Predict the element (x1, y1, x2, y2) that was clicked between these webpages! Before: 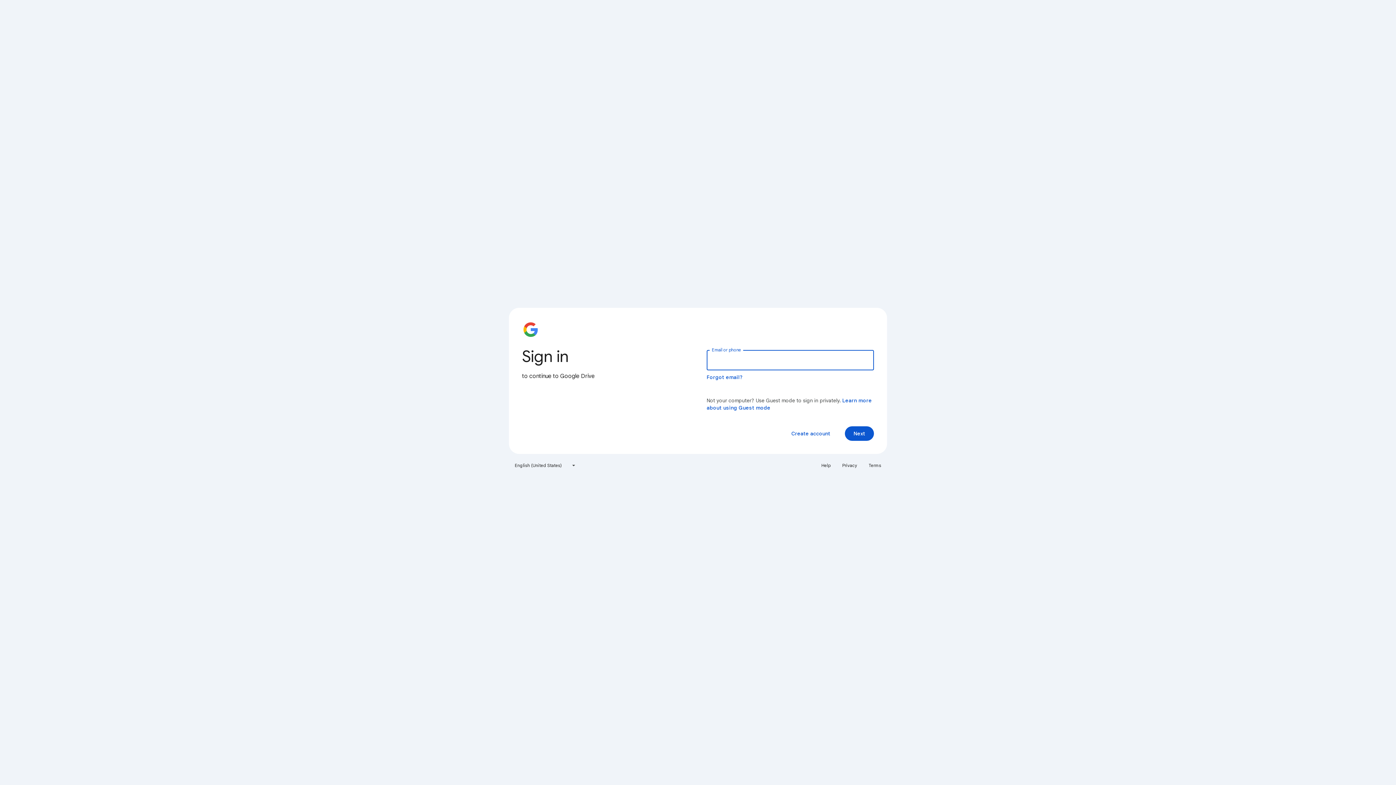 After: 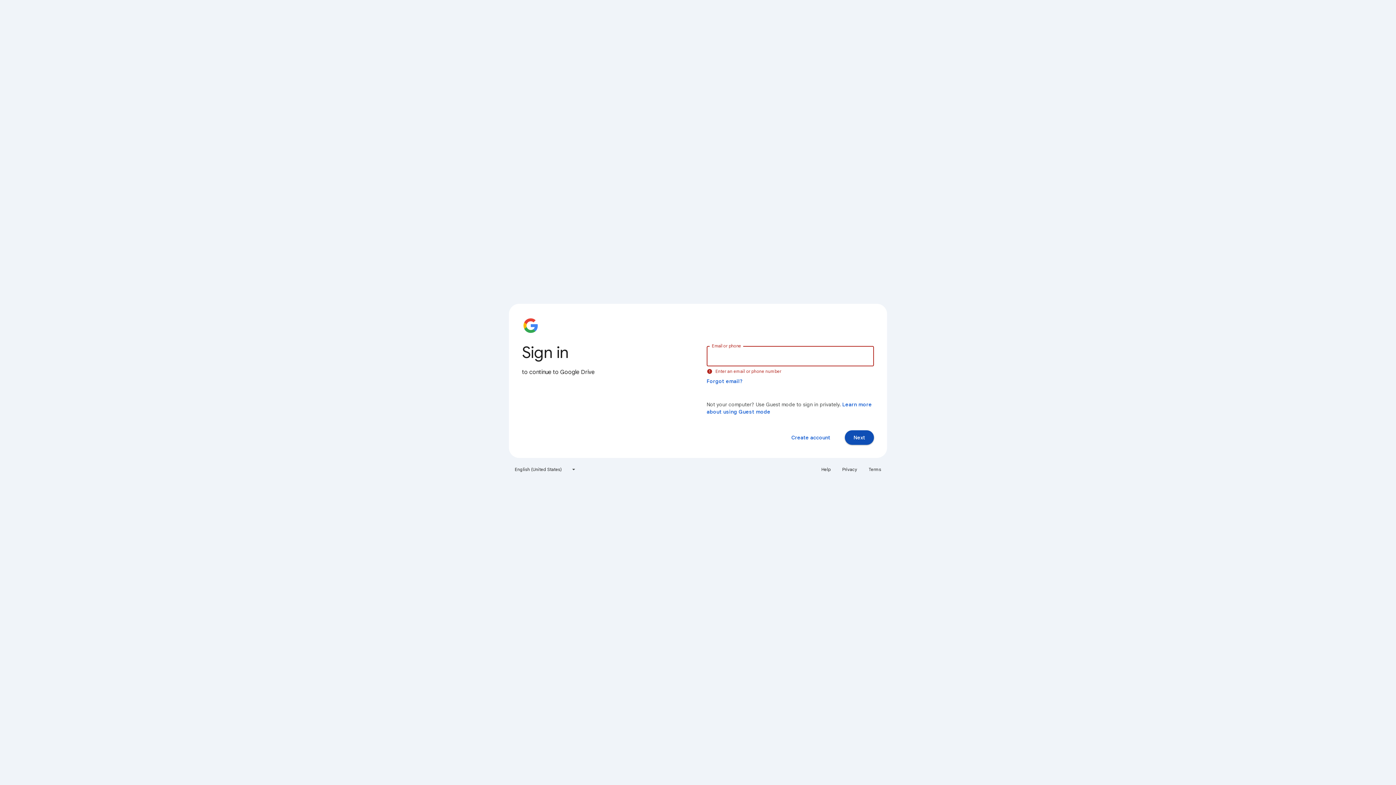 Action: bbox: (845, 426, 874, 441) label: Next